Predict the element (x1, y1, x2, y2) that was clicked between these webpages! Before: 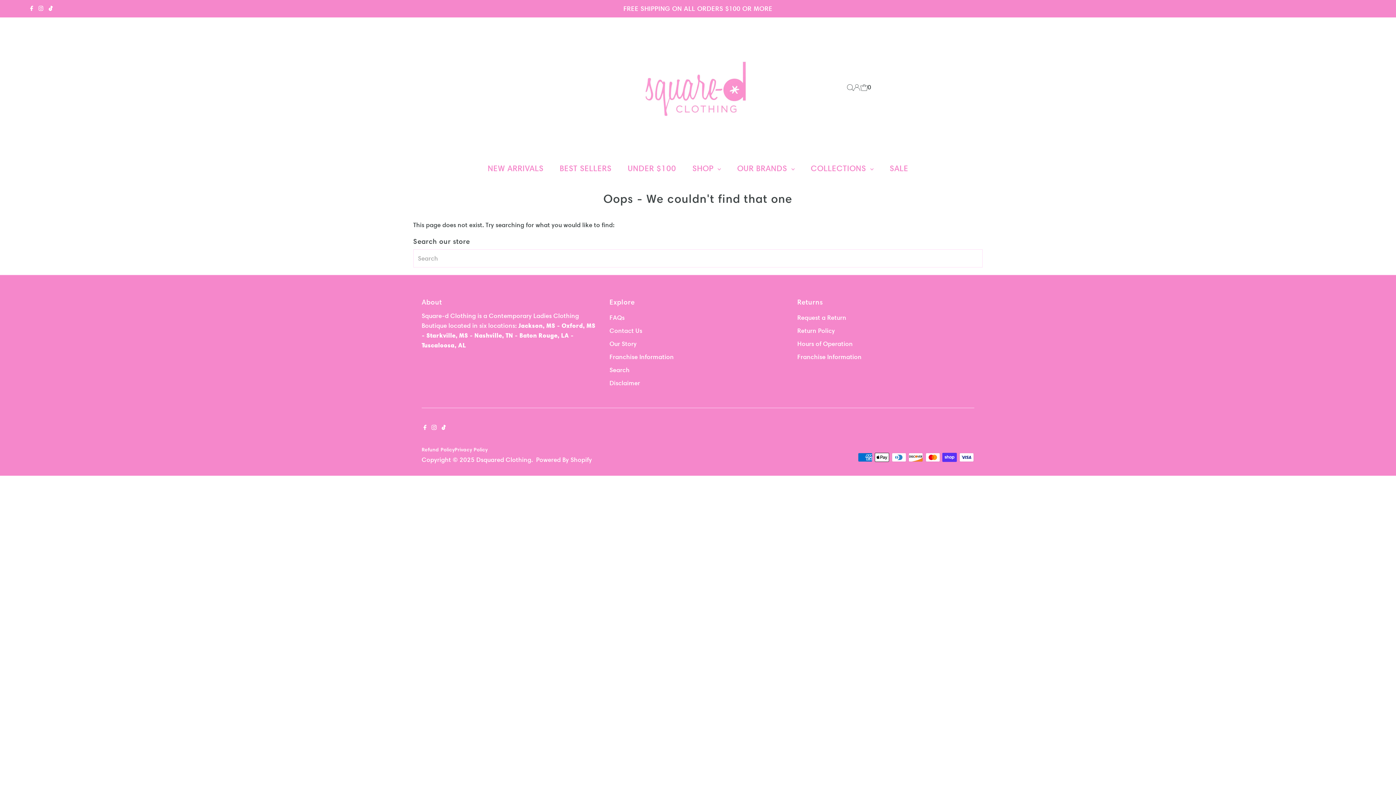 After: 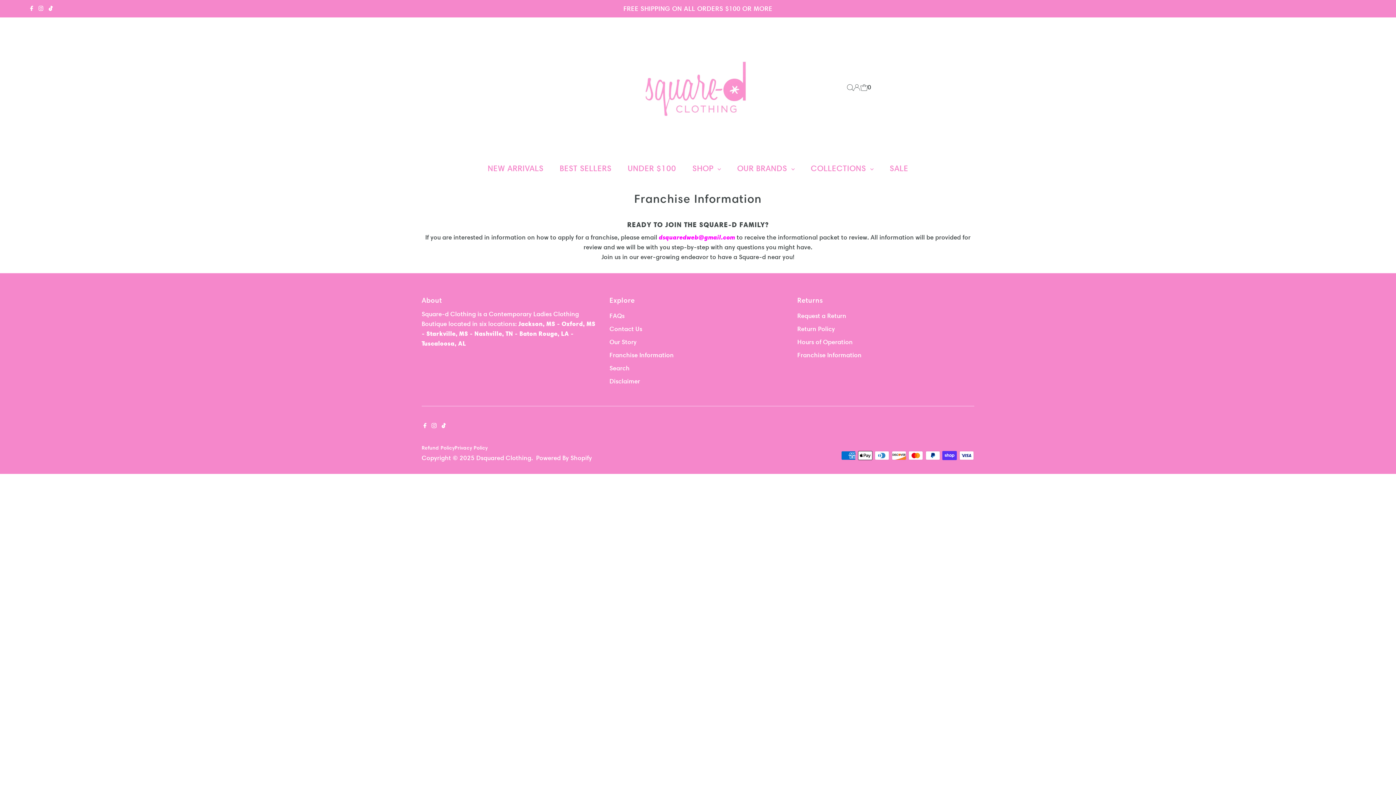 Action: bbox: (797, 353, 861, 361) label: Franchise Information